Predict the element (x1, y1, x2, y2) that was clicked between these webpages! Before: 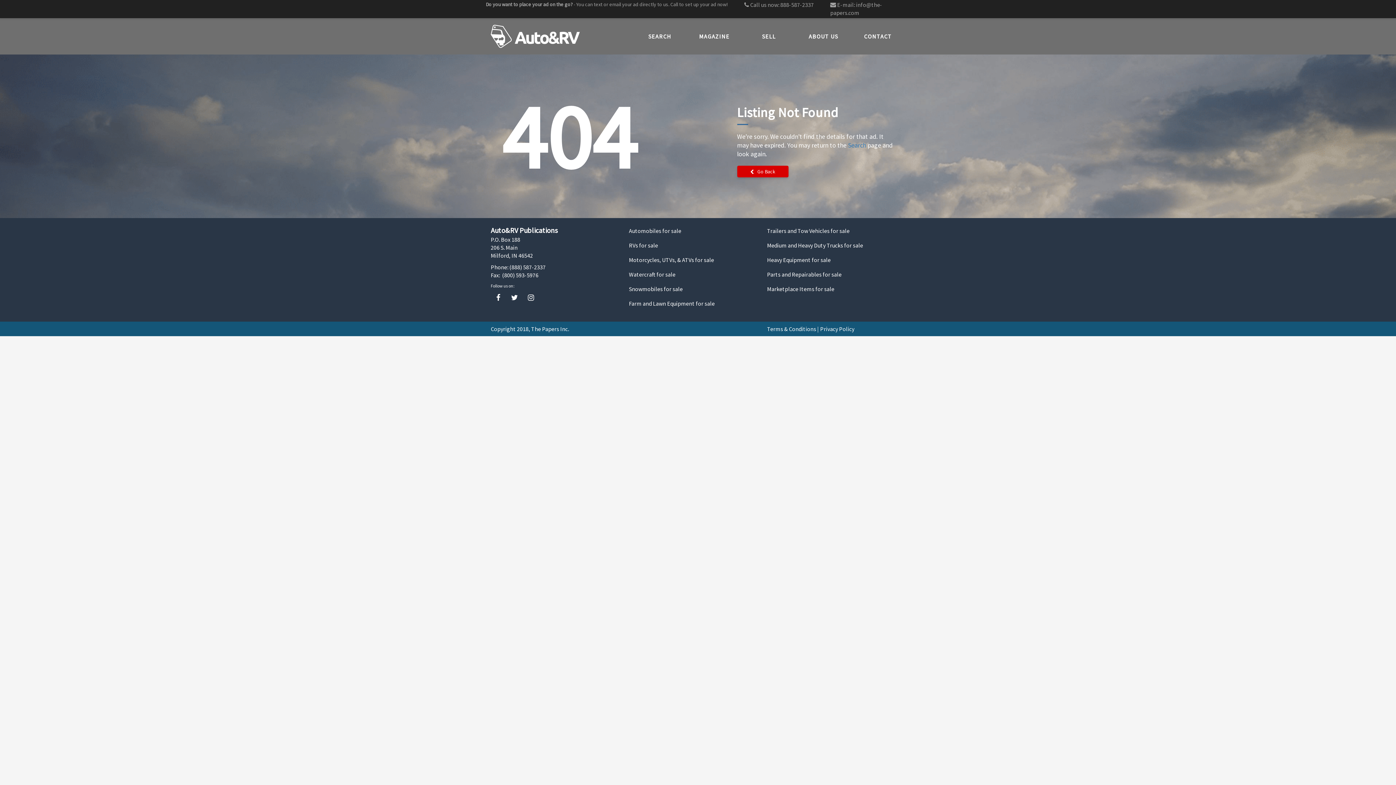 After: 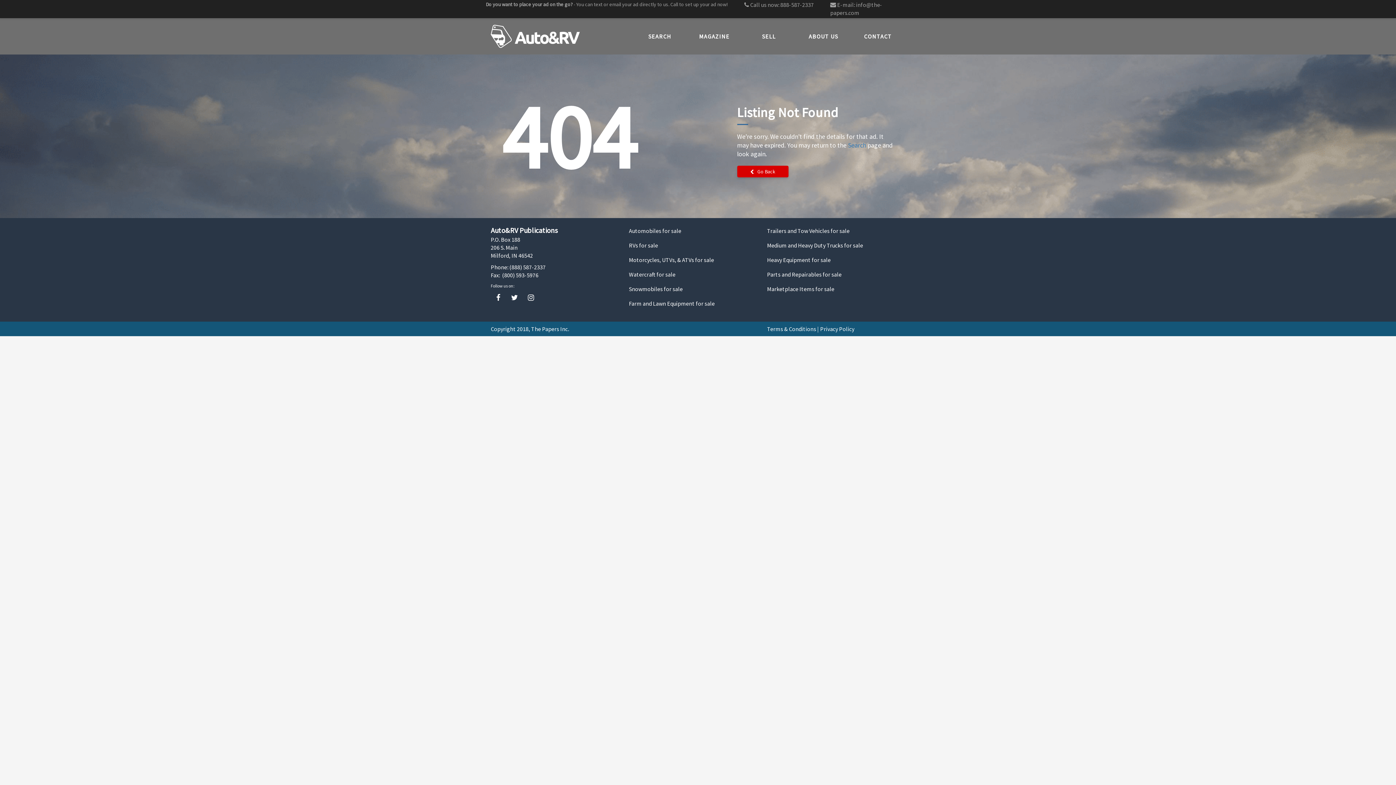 Action: label: 888-587-2337 bbox: (780, 1, 814, 8)